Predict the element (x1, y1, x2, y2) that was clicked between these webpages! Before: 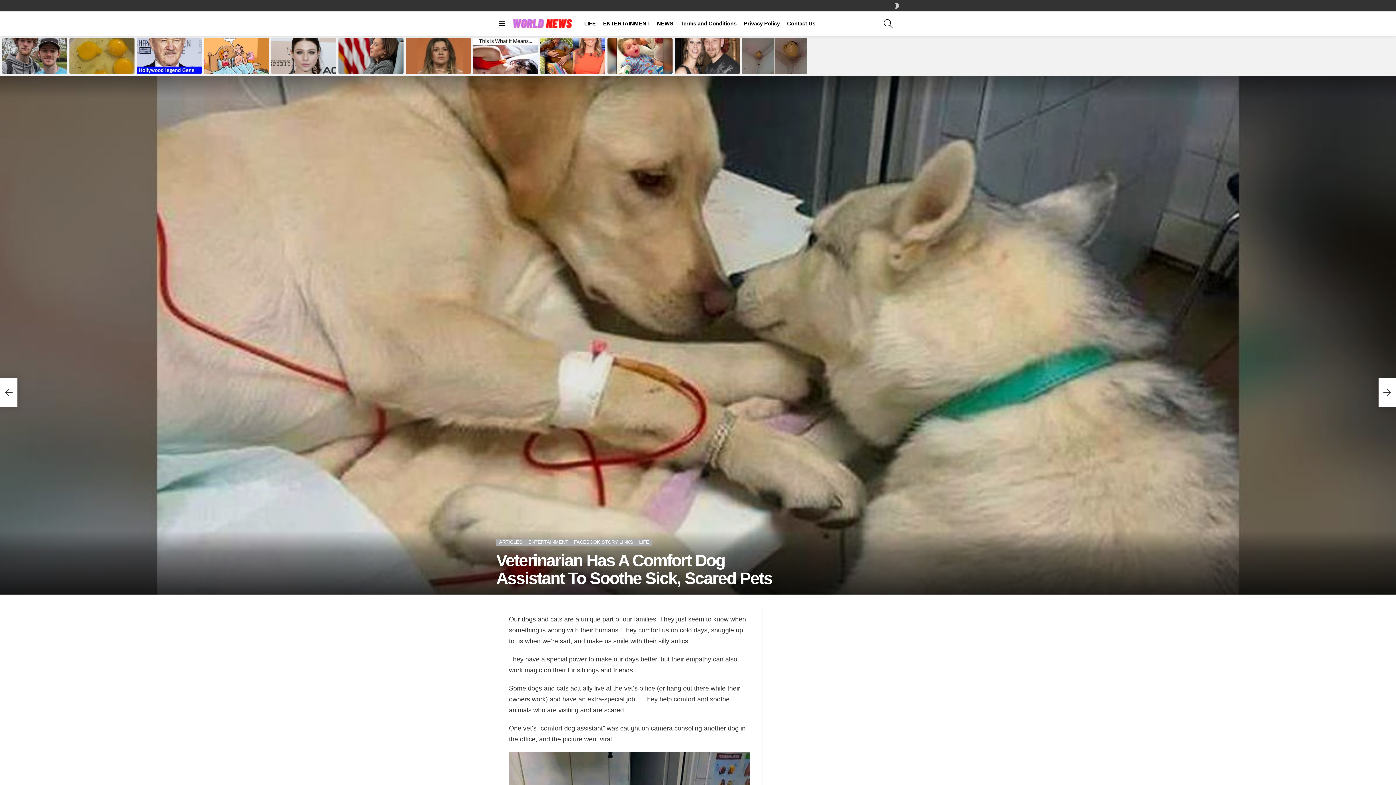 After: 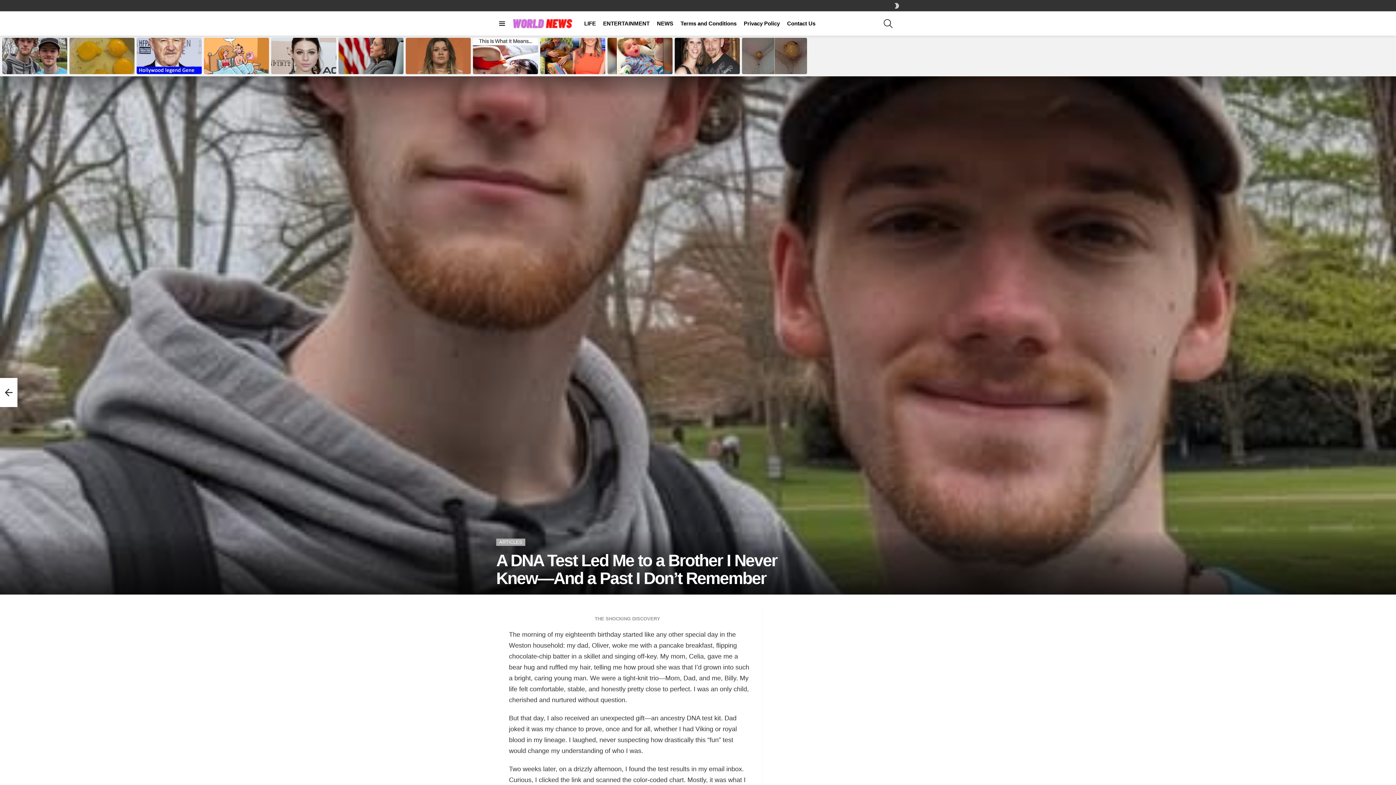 Action: label: A DNA Test Led Me to a Brother I Never Knew—And a Past I Don’t Remember bbox: (5, 57, 63, 70)